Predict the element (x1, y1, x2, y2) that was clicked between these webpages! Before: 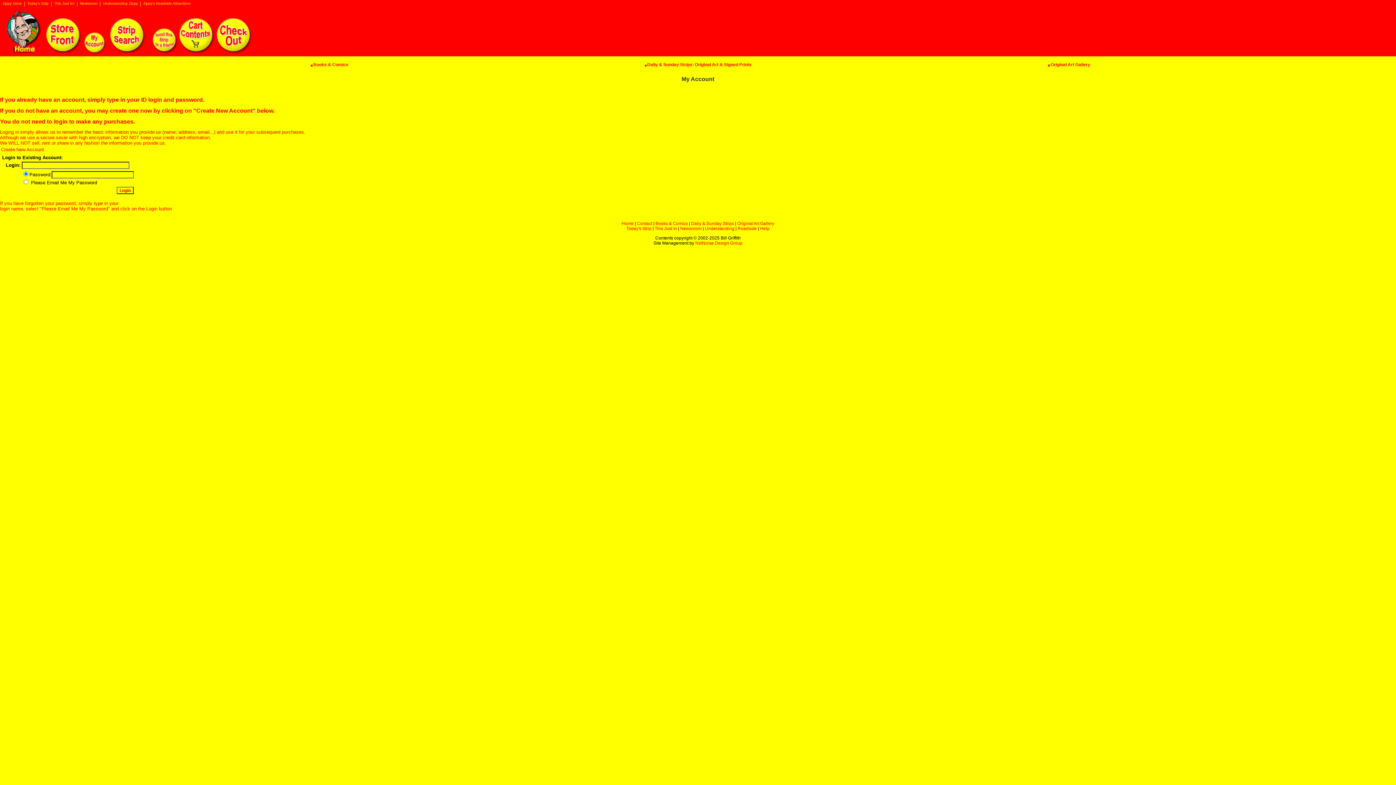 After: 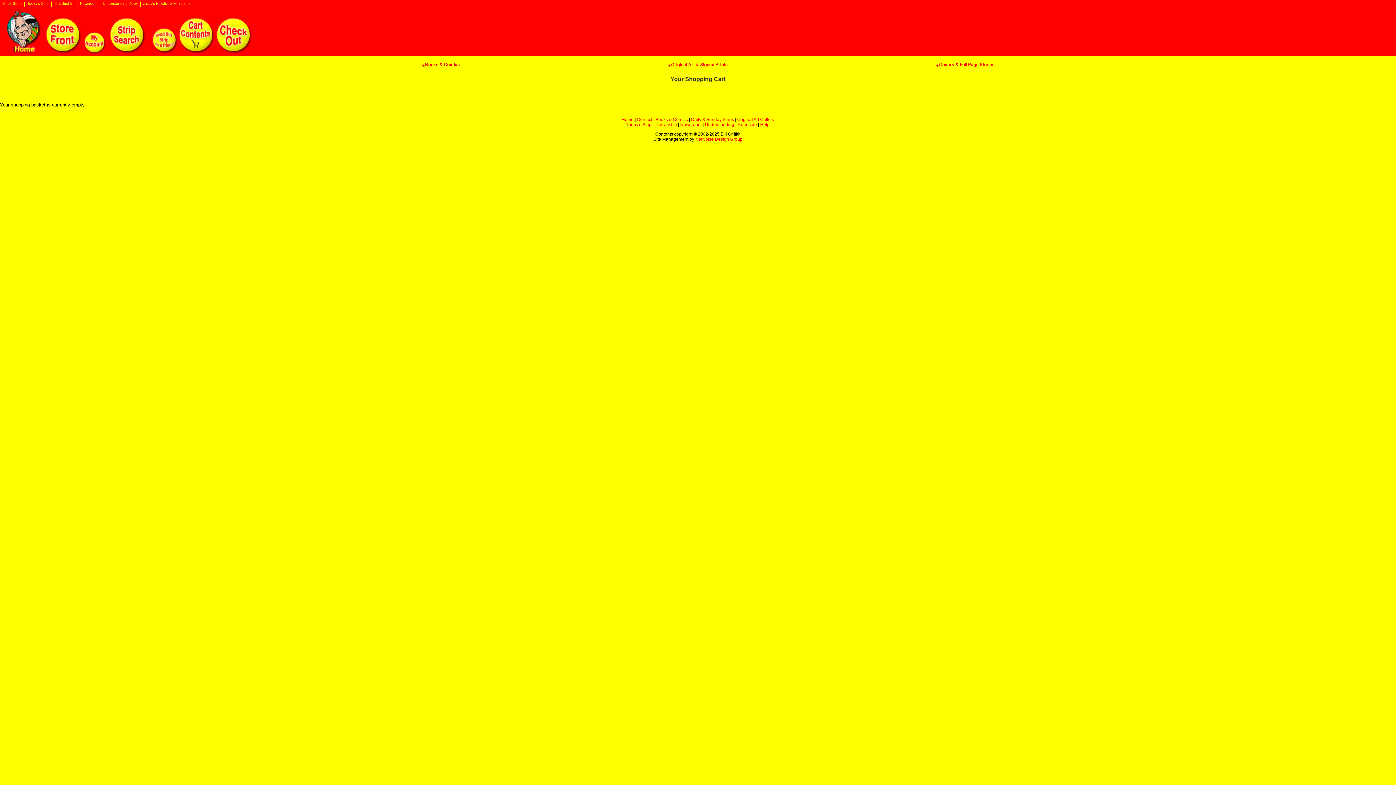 Action: bbox: (178, 49, 214, 54)